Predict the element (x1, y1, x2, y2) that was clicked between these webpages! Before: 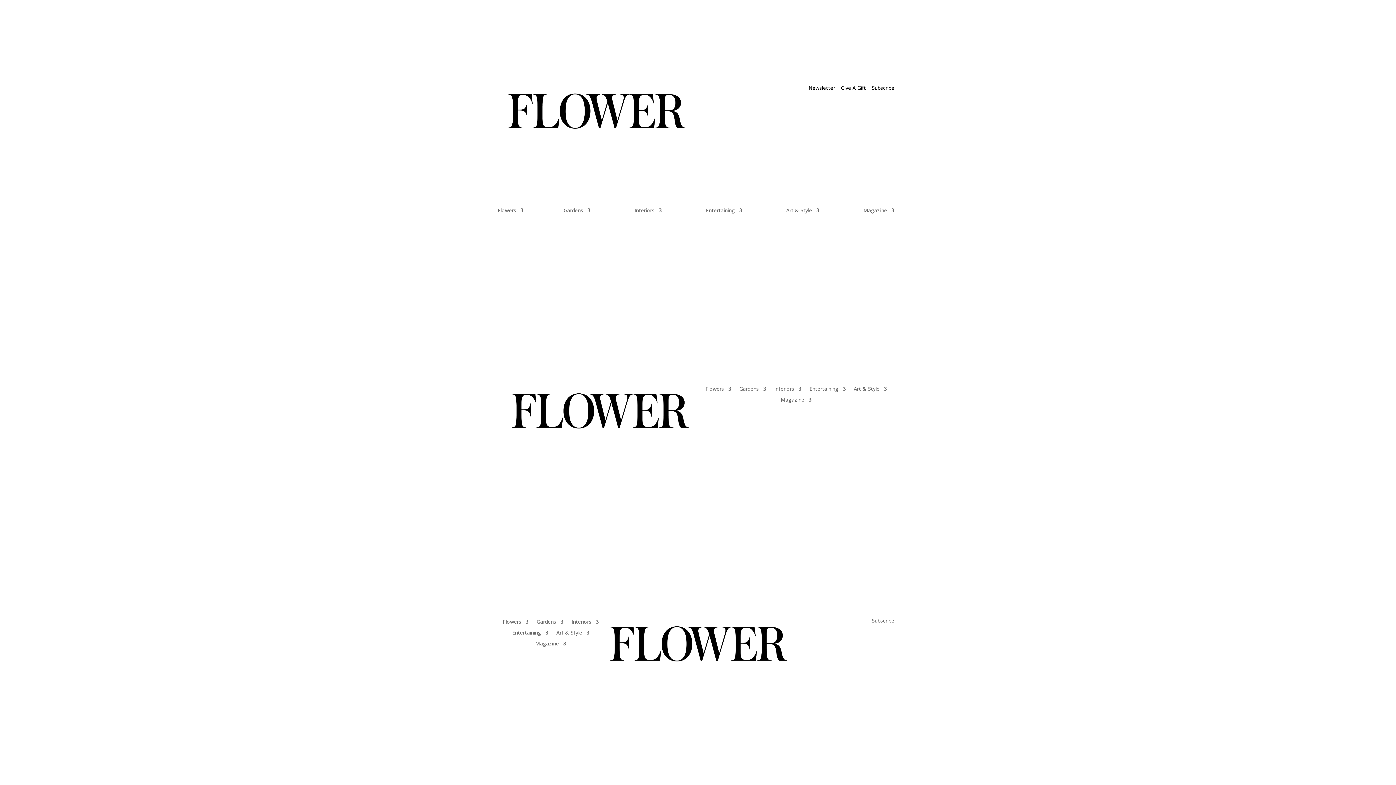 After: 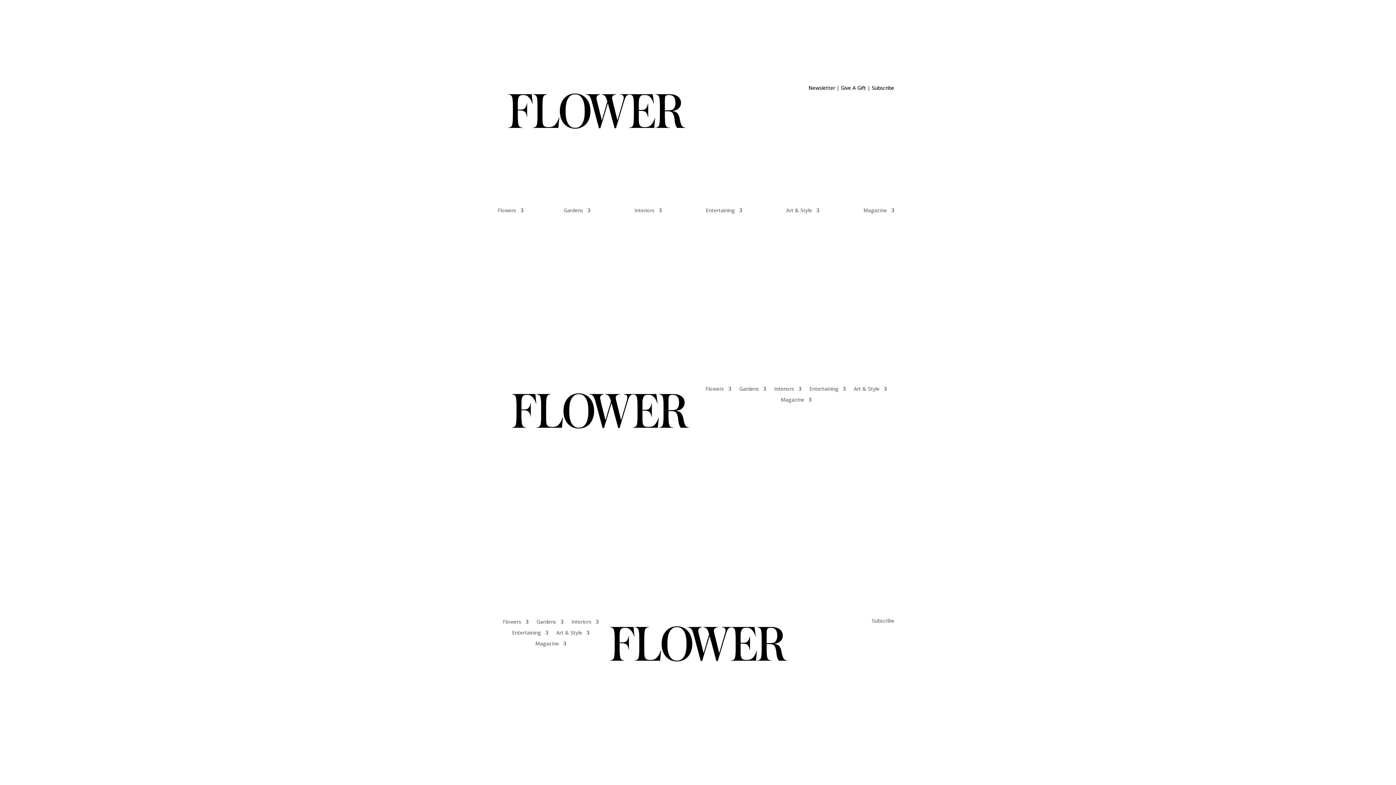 Action: bbox: (841, 84, 866, 91) label: Give A Gift